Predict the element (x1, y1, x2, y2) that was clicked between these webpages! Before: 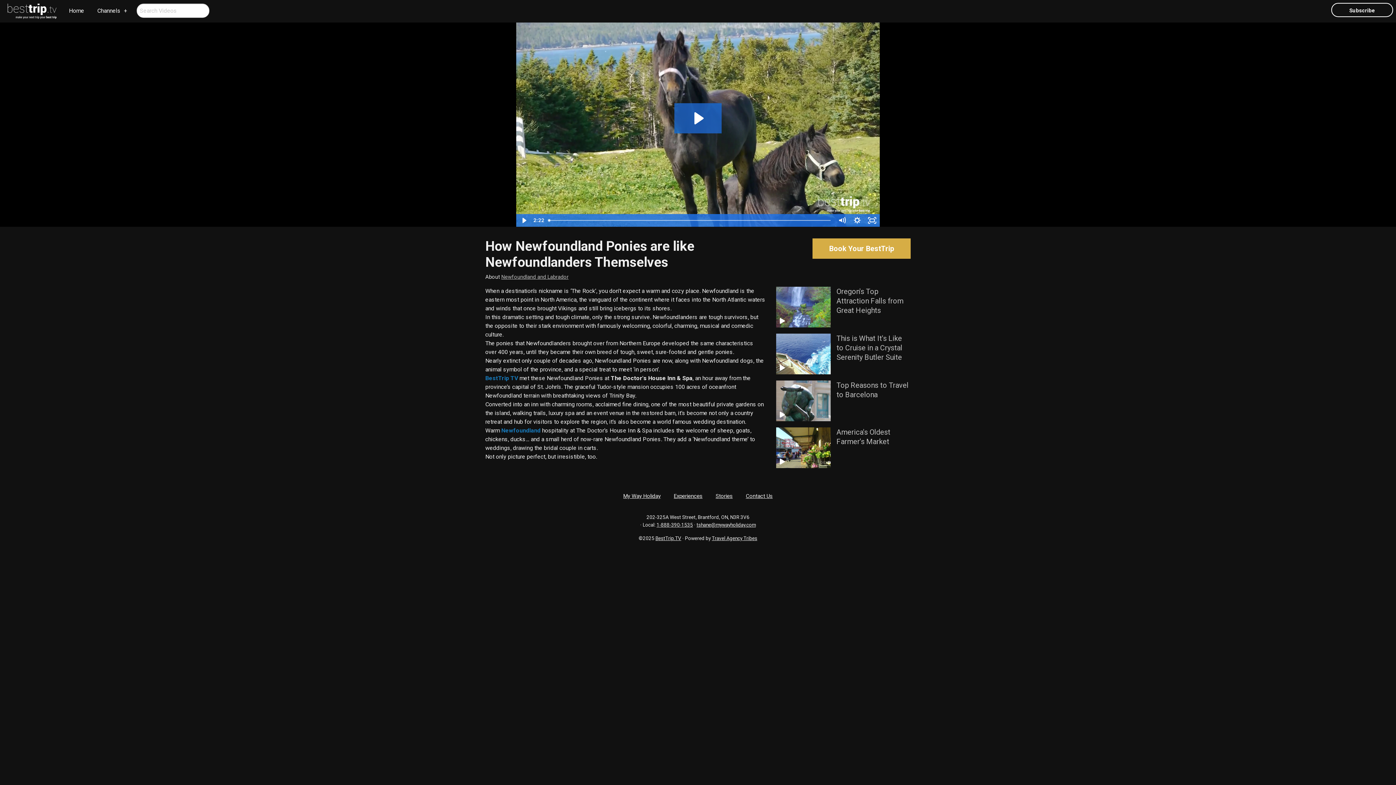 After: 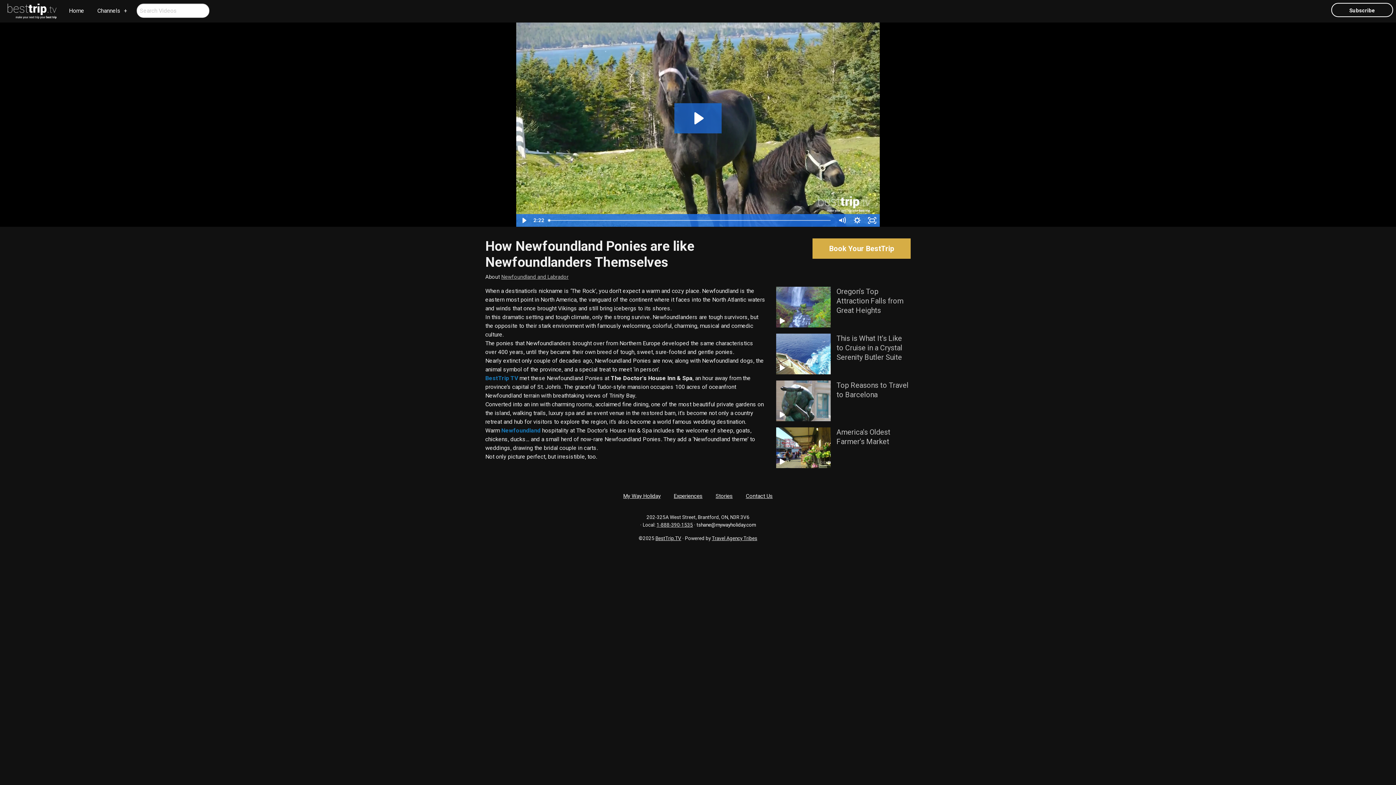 Action: label: tshane@mywayholiday.com bbox: (696, 522, 756, 528)